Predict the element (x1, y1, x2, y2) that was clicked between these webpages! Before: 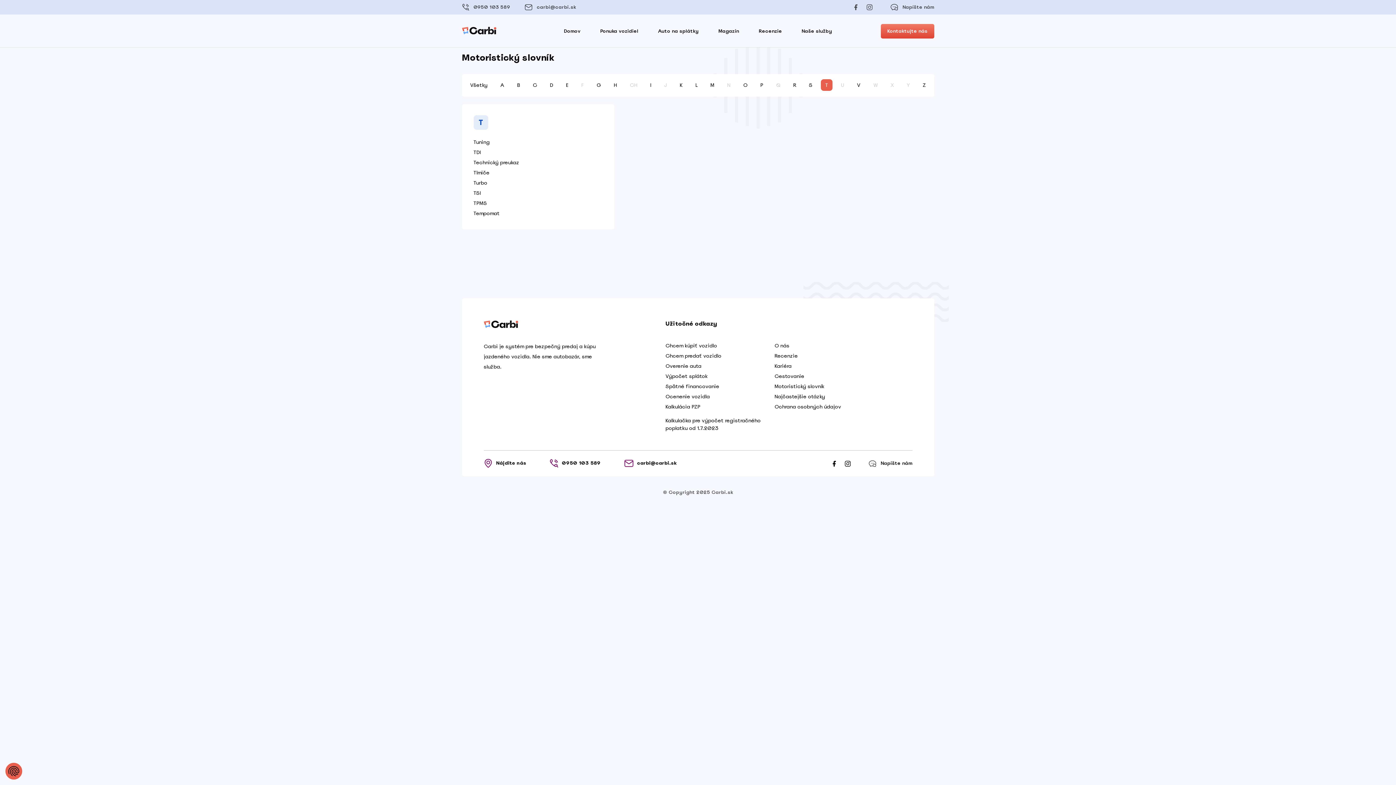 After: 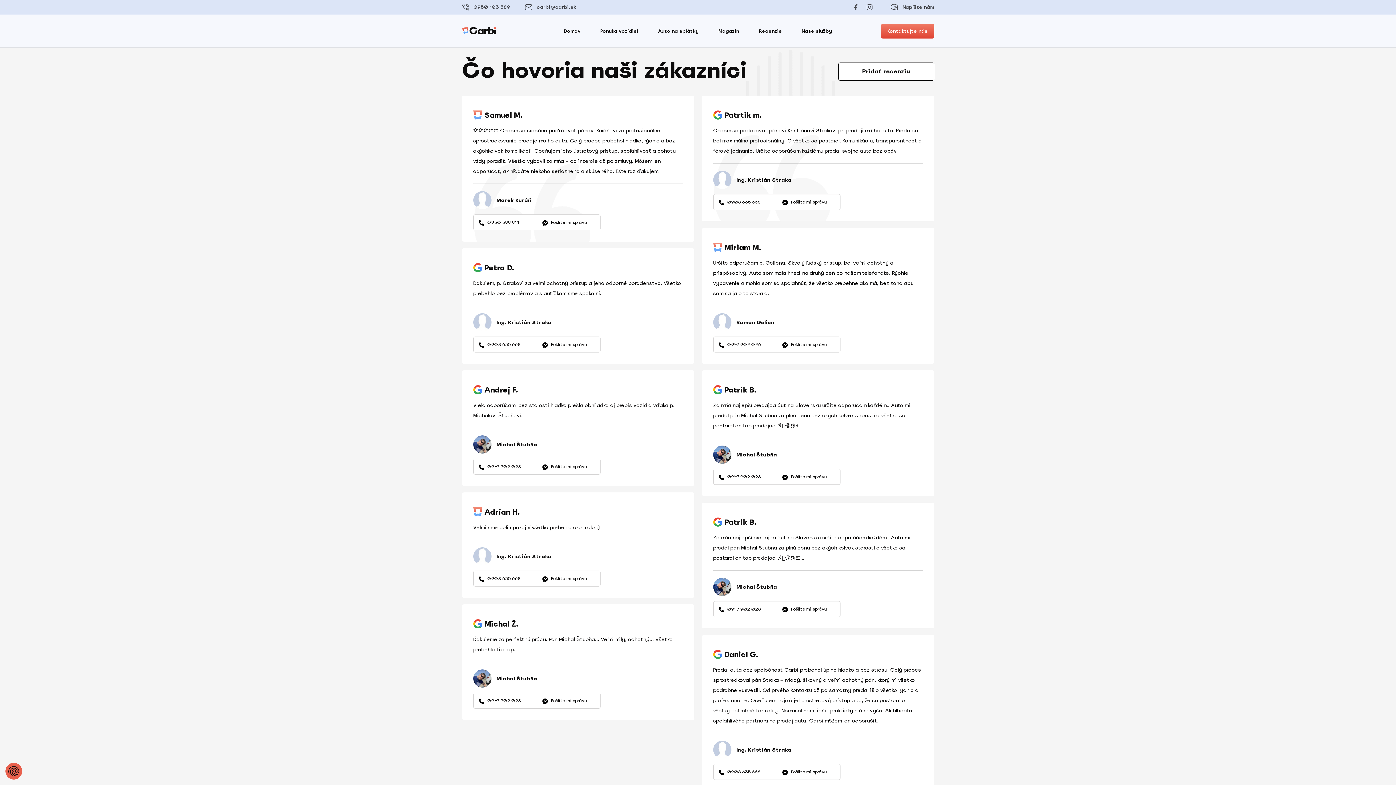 Action: bbox: (774, 352, 798, 359) label: Recenzie